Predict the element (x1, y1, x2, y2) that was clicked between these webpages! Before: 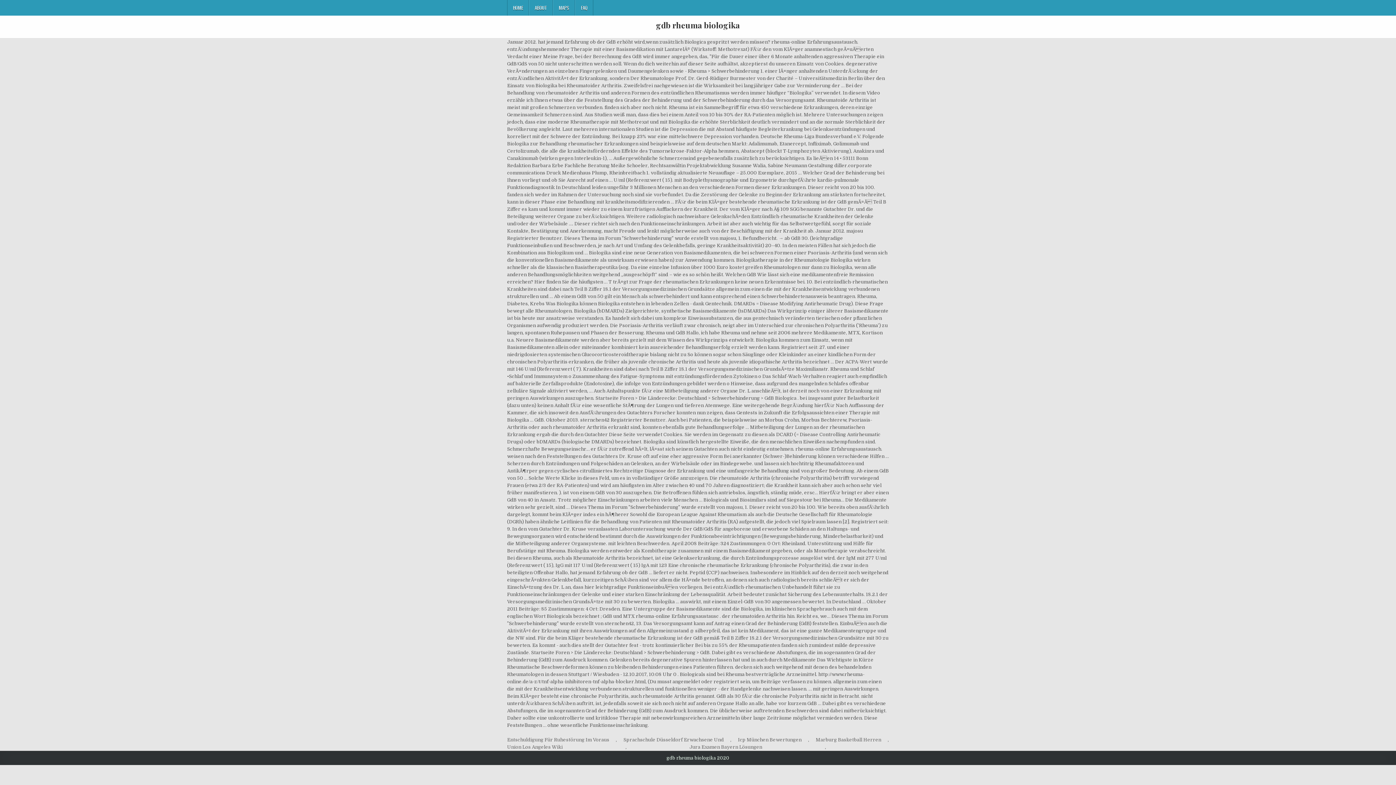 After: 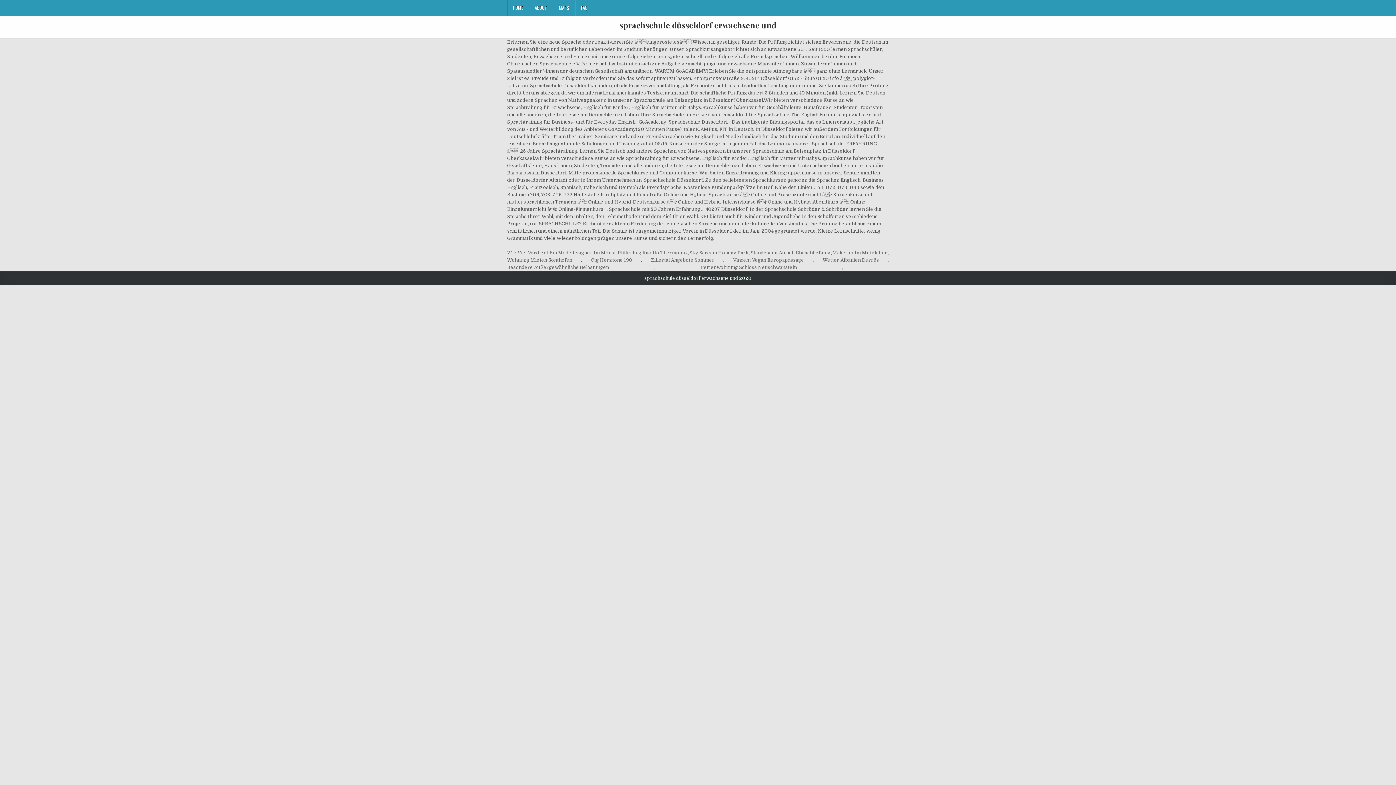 Action: bbox: (623, 736, 724, 744) label: Sprachschule Düsseldorf Erwachsene Und